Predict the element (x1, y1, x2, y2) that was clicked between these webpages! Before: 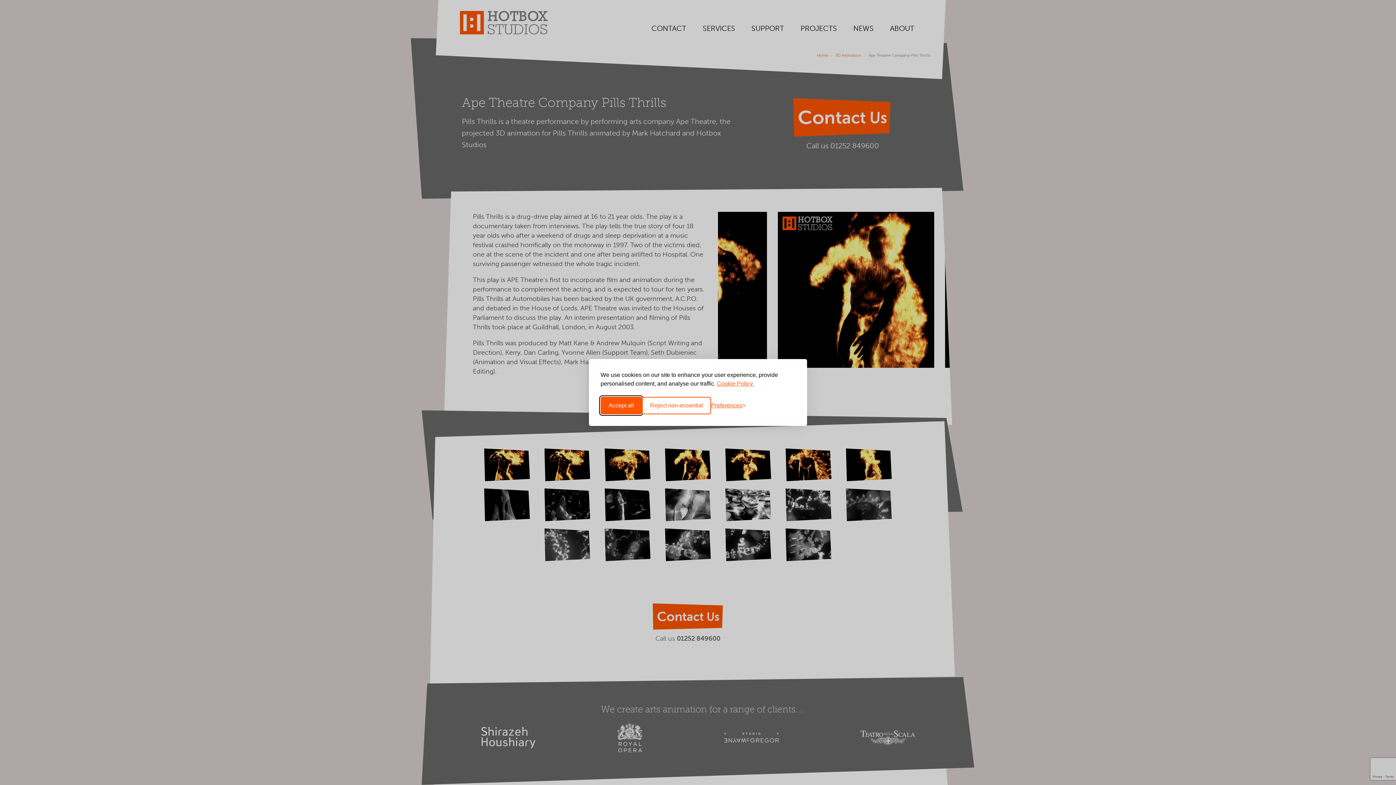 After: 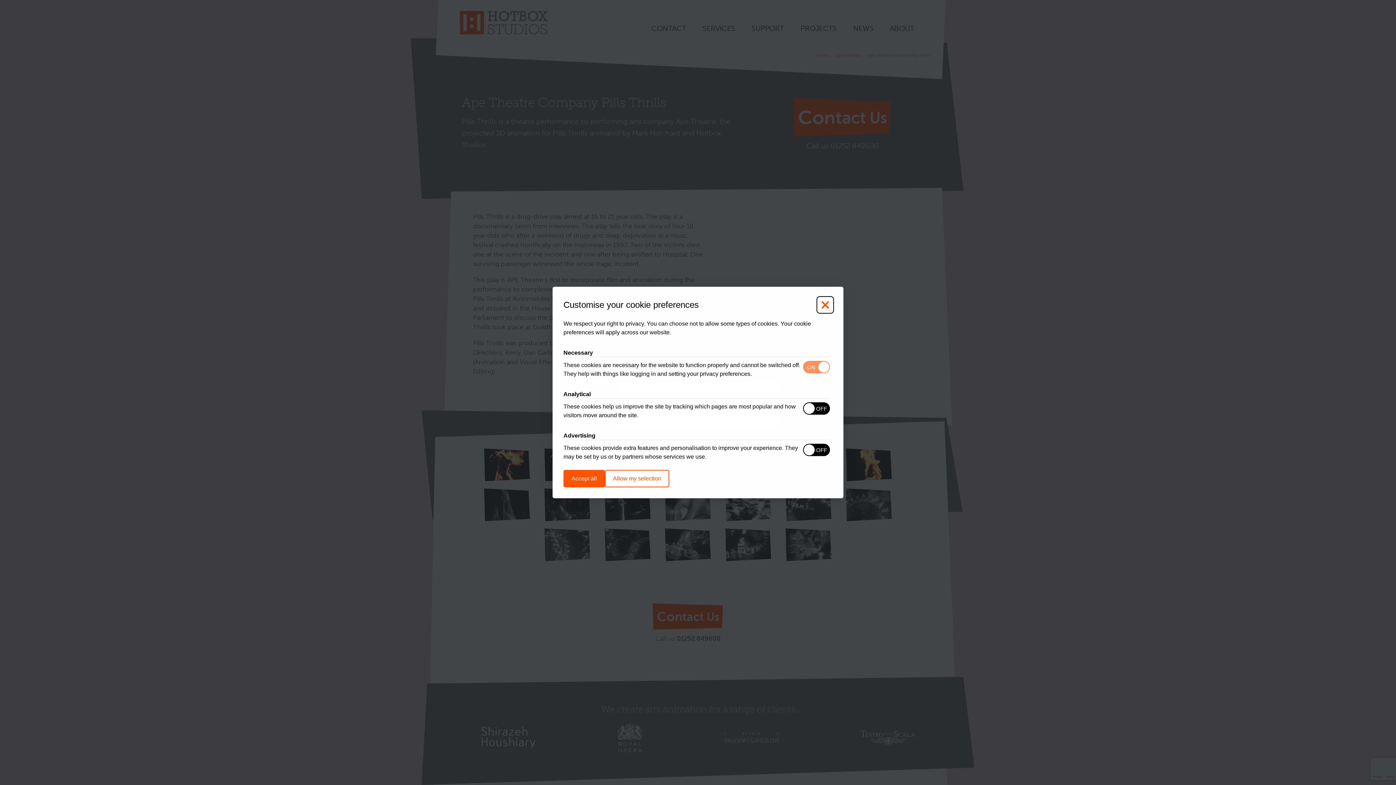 Action: label: Toggle preferences bbox: (711, 401, 745, 410)